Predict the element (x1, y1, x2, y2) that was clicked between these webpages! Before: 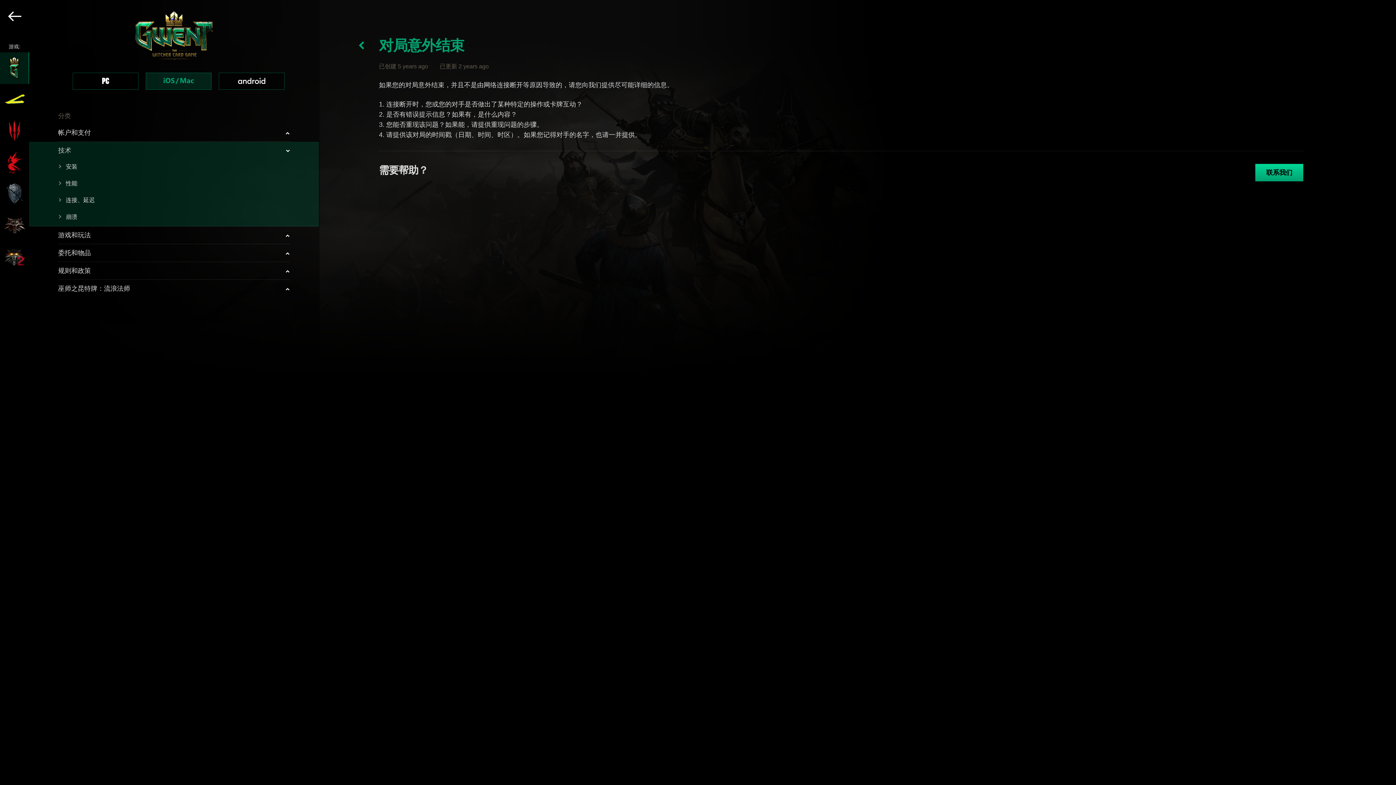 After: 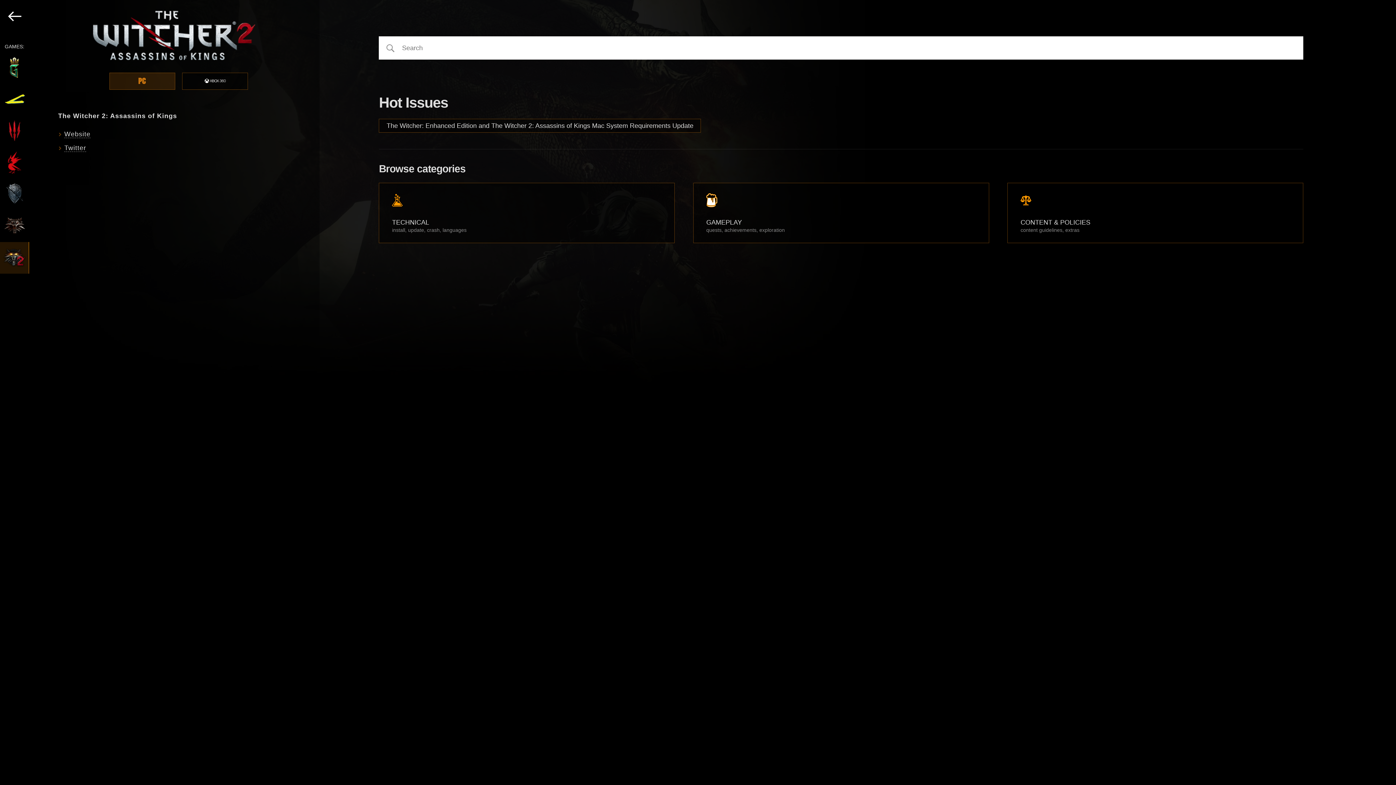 Action: bbox: (0, 242, 29, 273)